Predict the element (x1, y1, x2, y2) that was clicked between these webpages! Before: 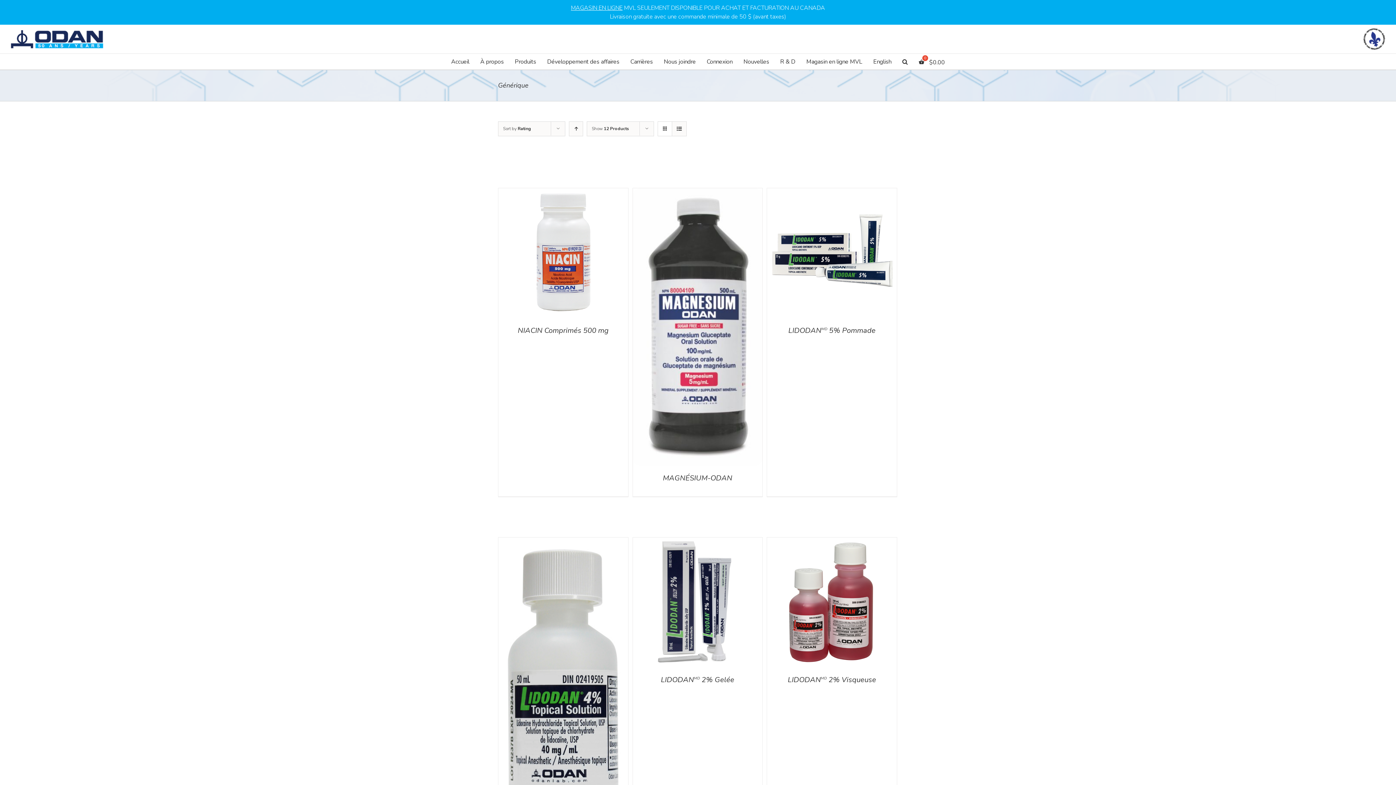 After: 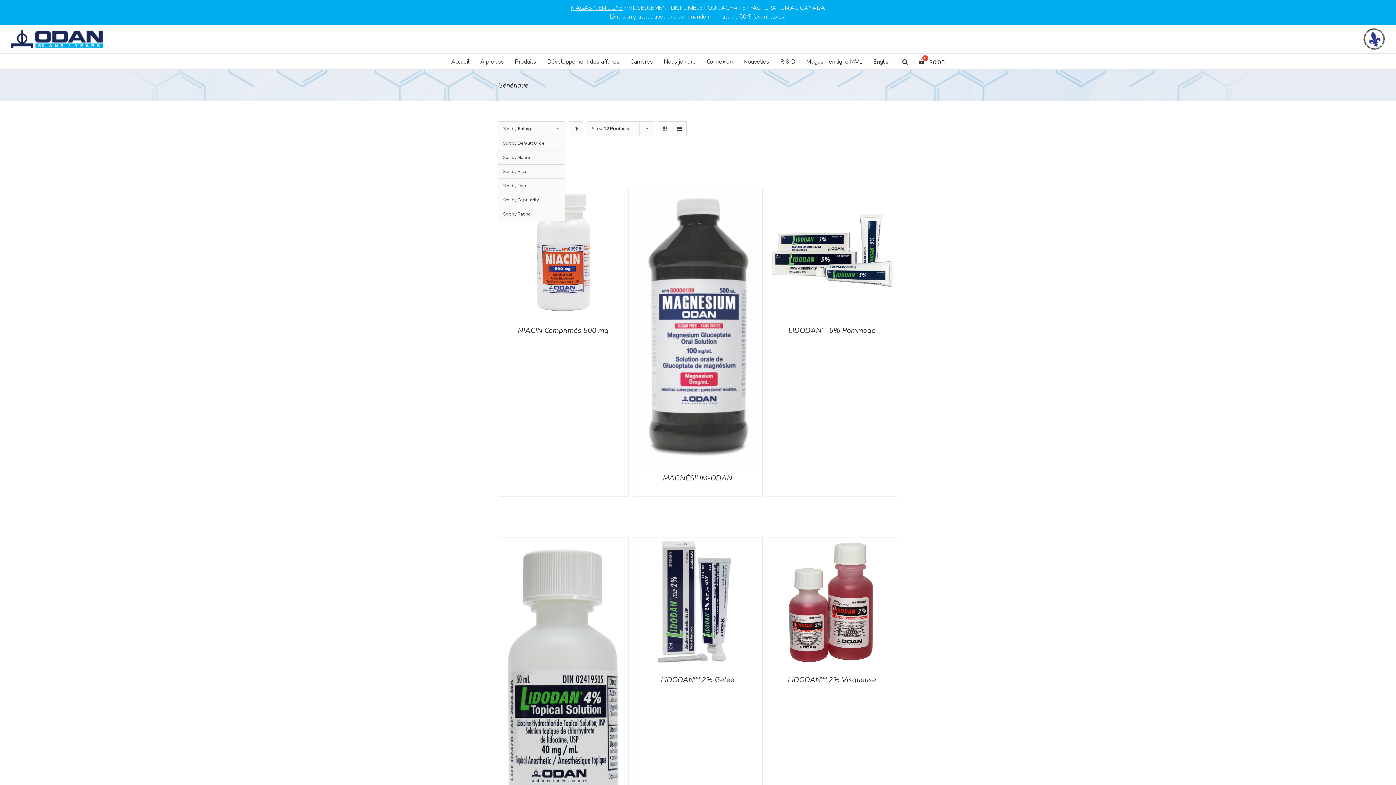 Action: bbox: (503, 125, 531, 131) label: Sort by Rating